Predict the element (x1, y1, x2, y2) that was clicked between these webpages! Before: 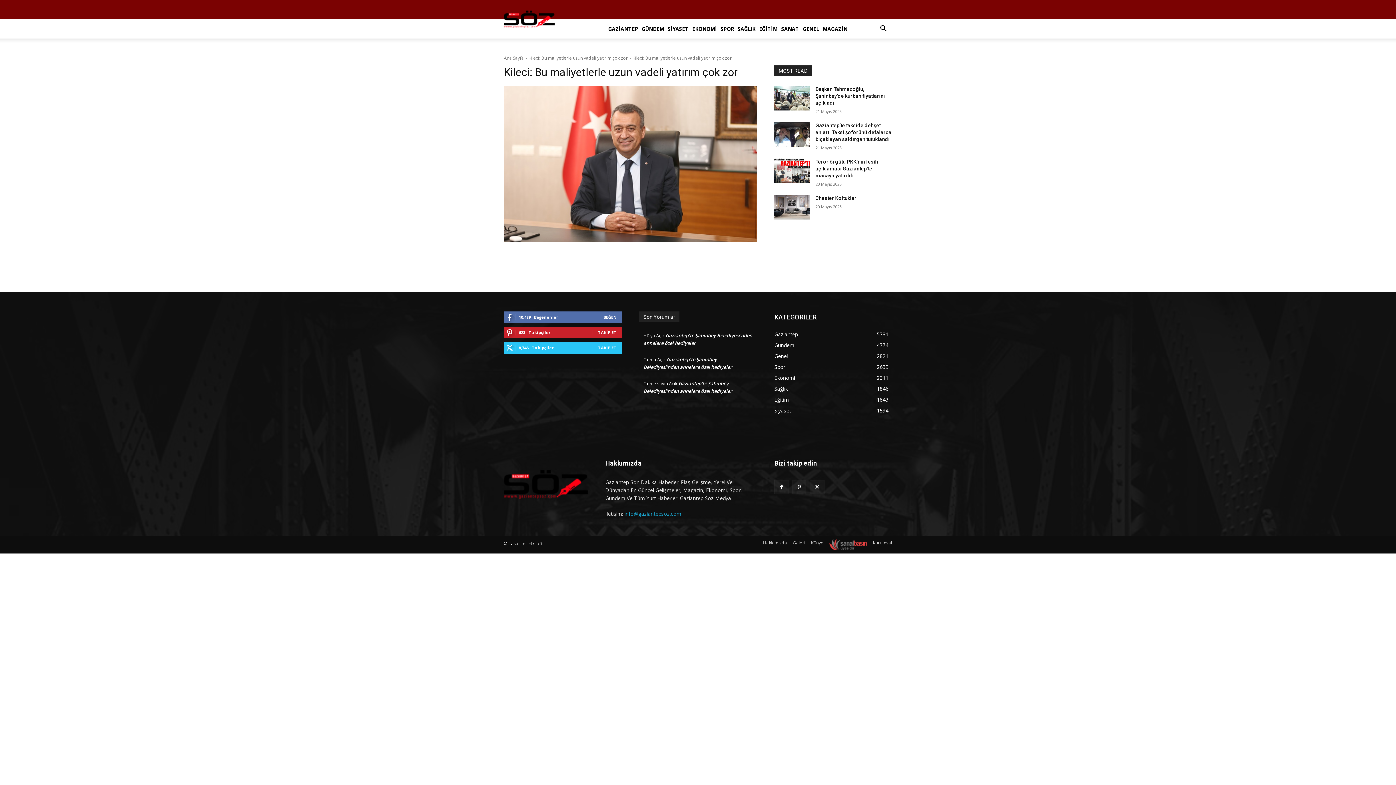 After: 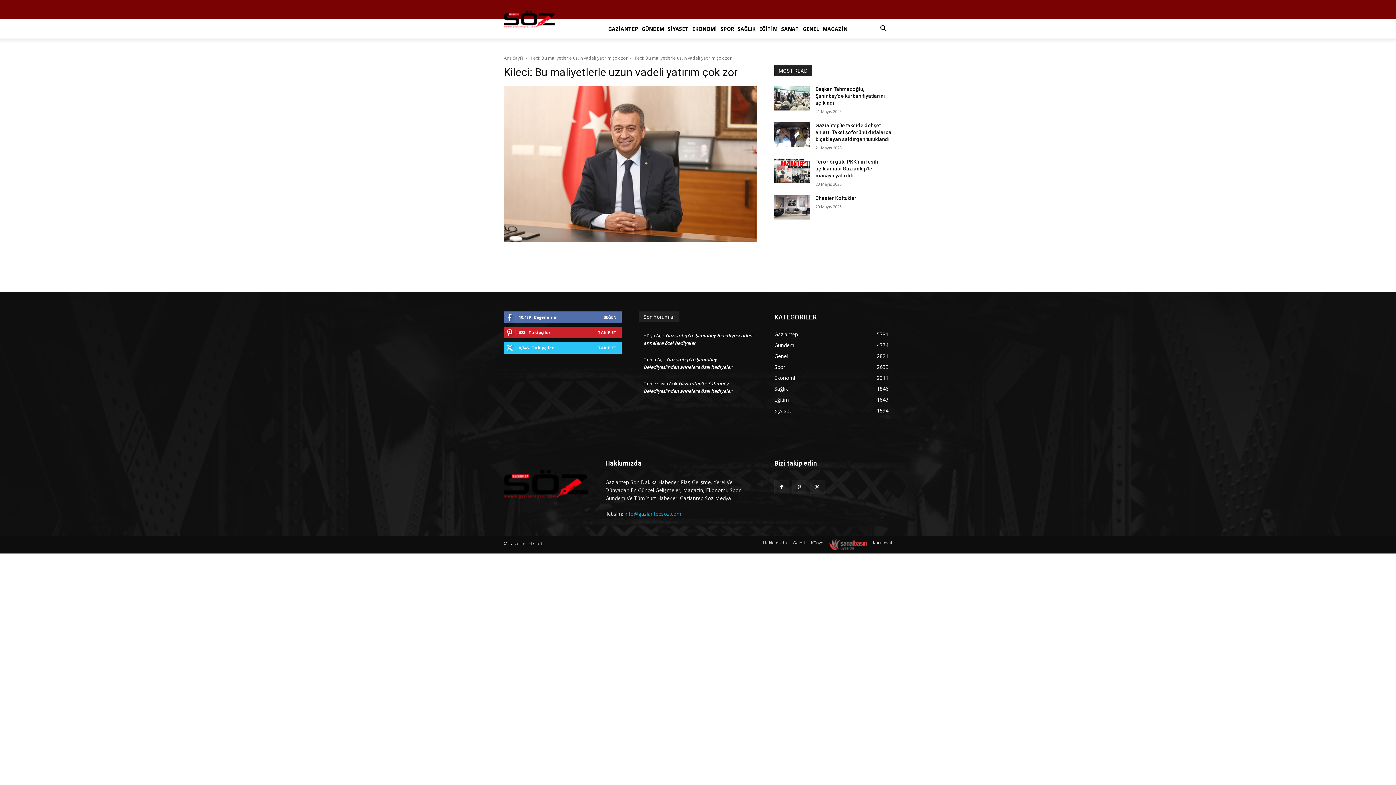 Action: label: info@gaziantepsoz.com bbox: (624, 510, 681, 517)